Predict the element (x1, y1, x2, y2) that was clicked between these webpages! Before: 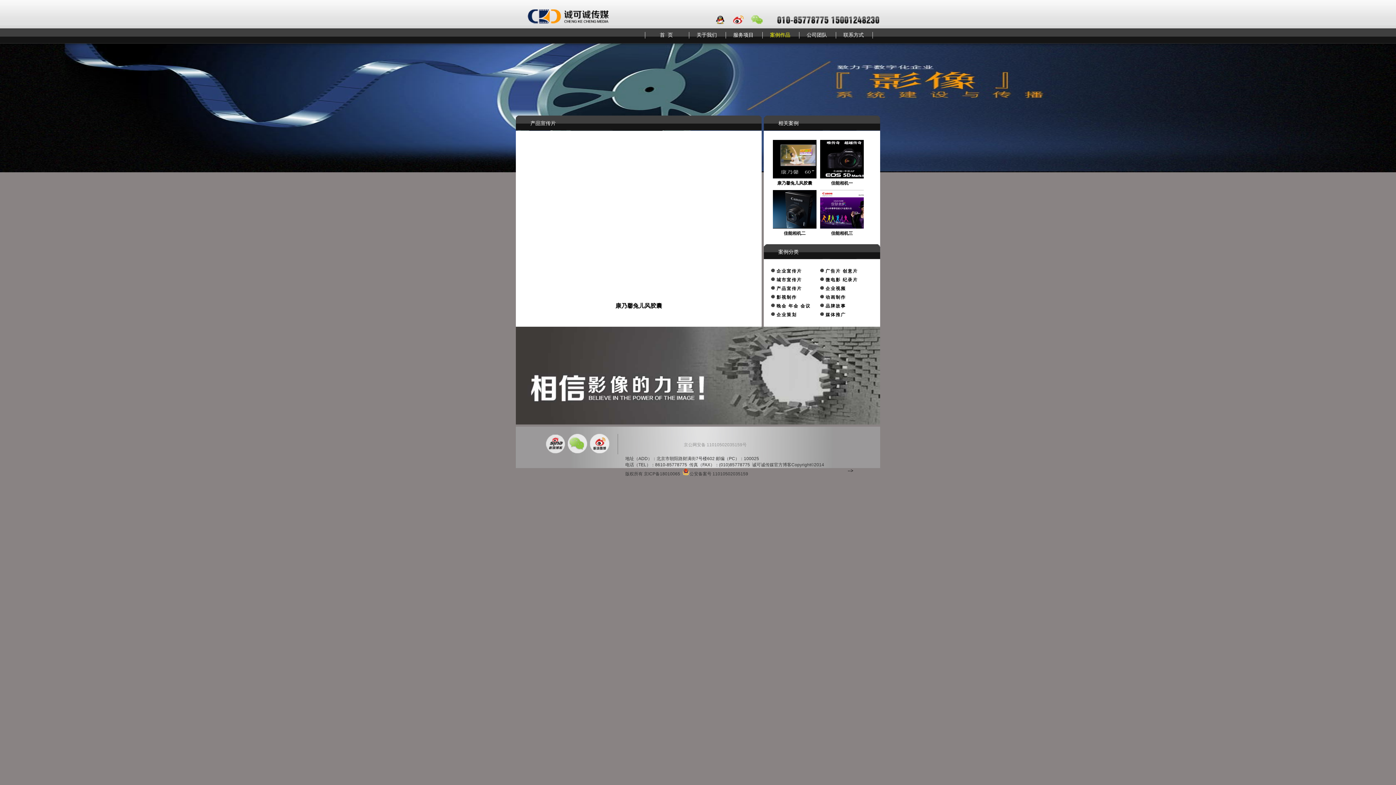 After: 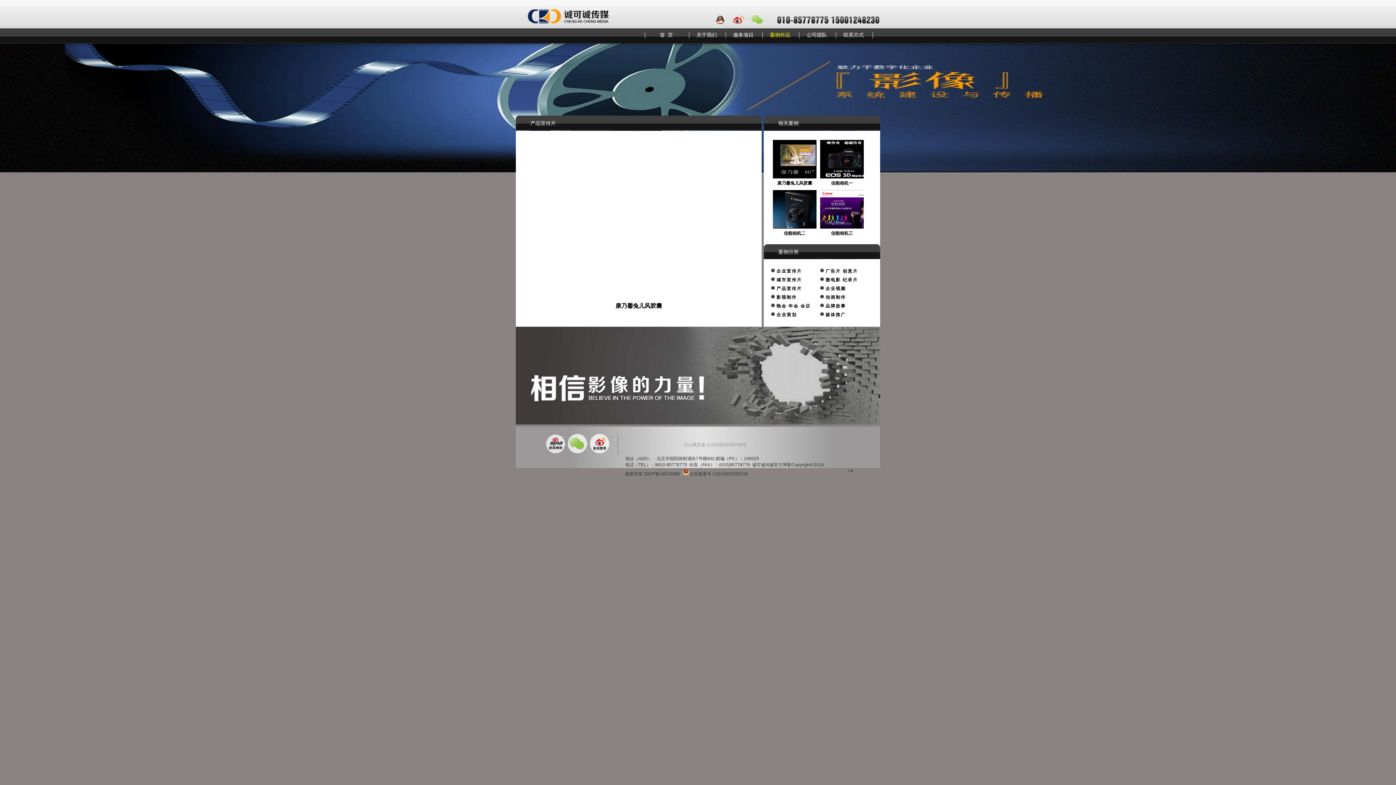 Action: bbox: (732, 14, 750, 26)